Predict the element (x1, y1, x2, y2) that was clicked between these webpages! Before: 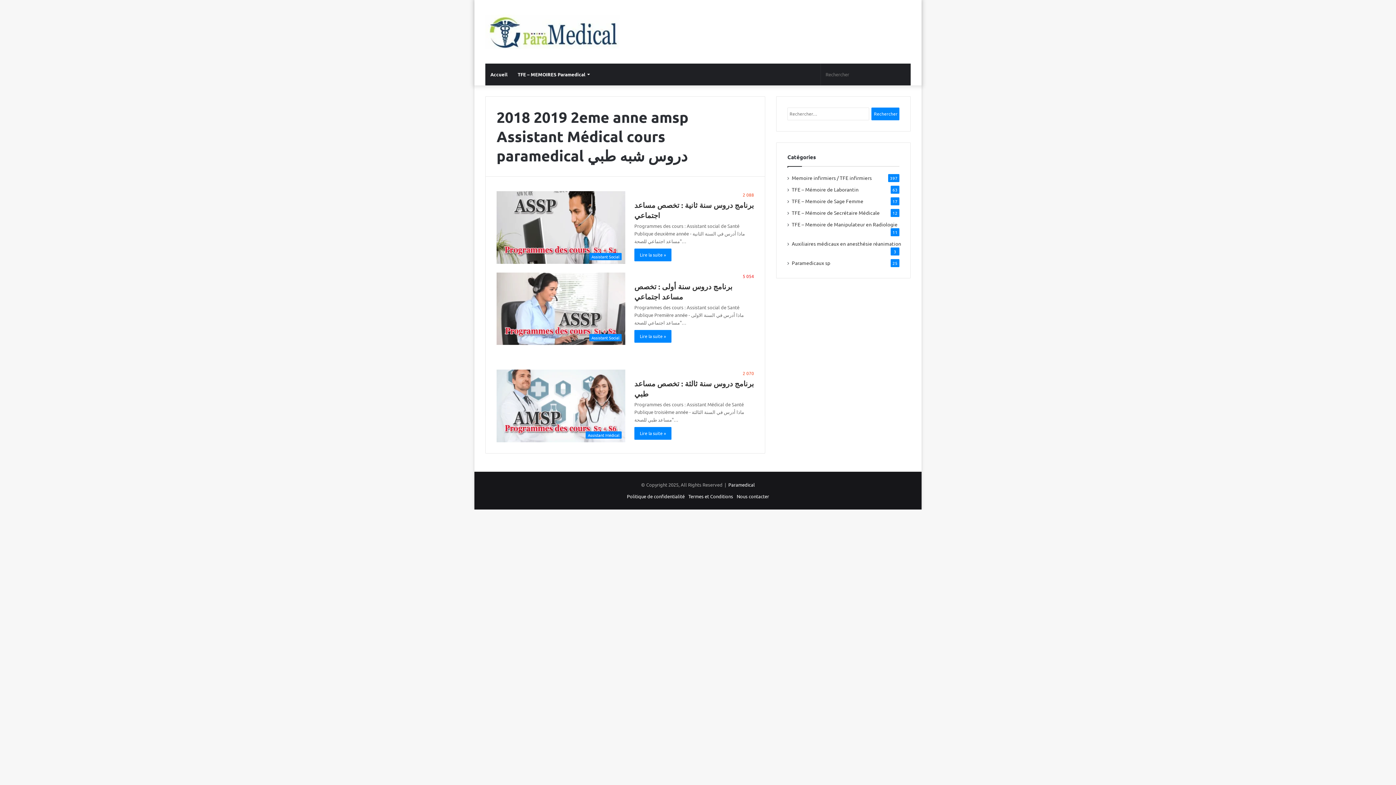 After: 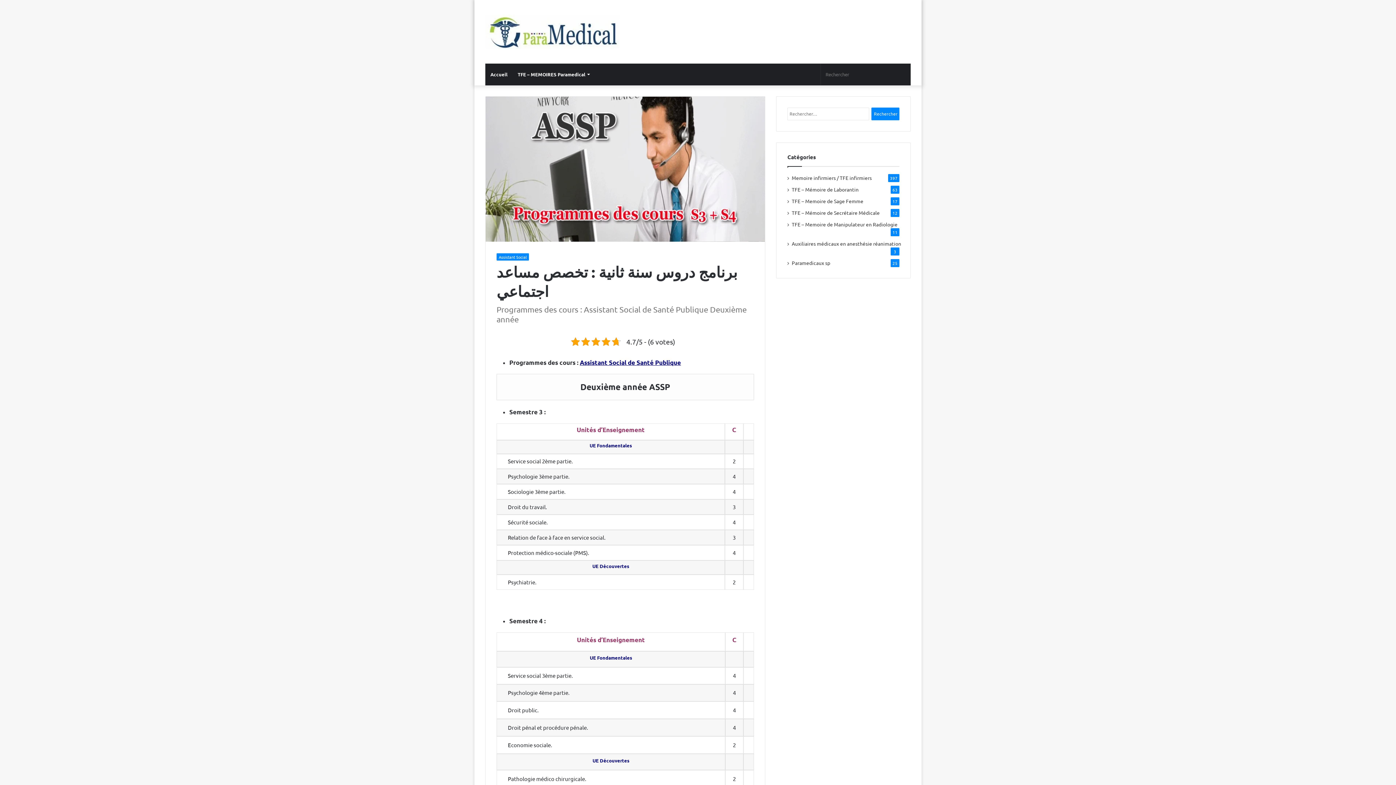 Action: label: برنامج دروس سنة ثانية : تخصص مساعد اجتماعي bbox: (496, 191, 625, 263)